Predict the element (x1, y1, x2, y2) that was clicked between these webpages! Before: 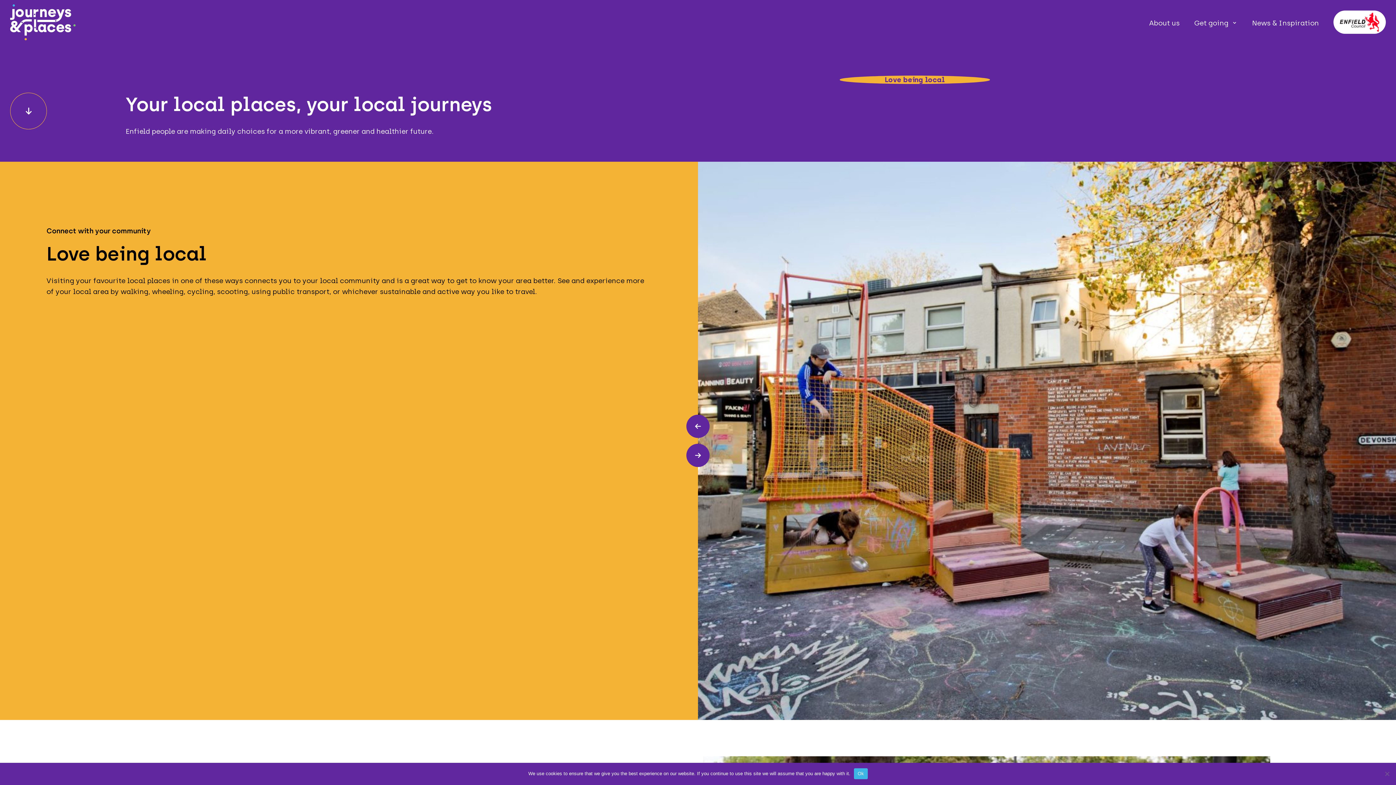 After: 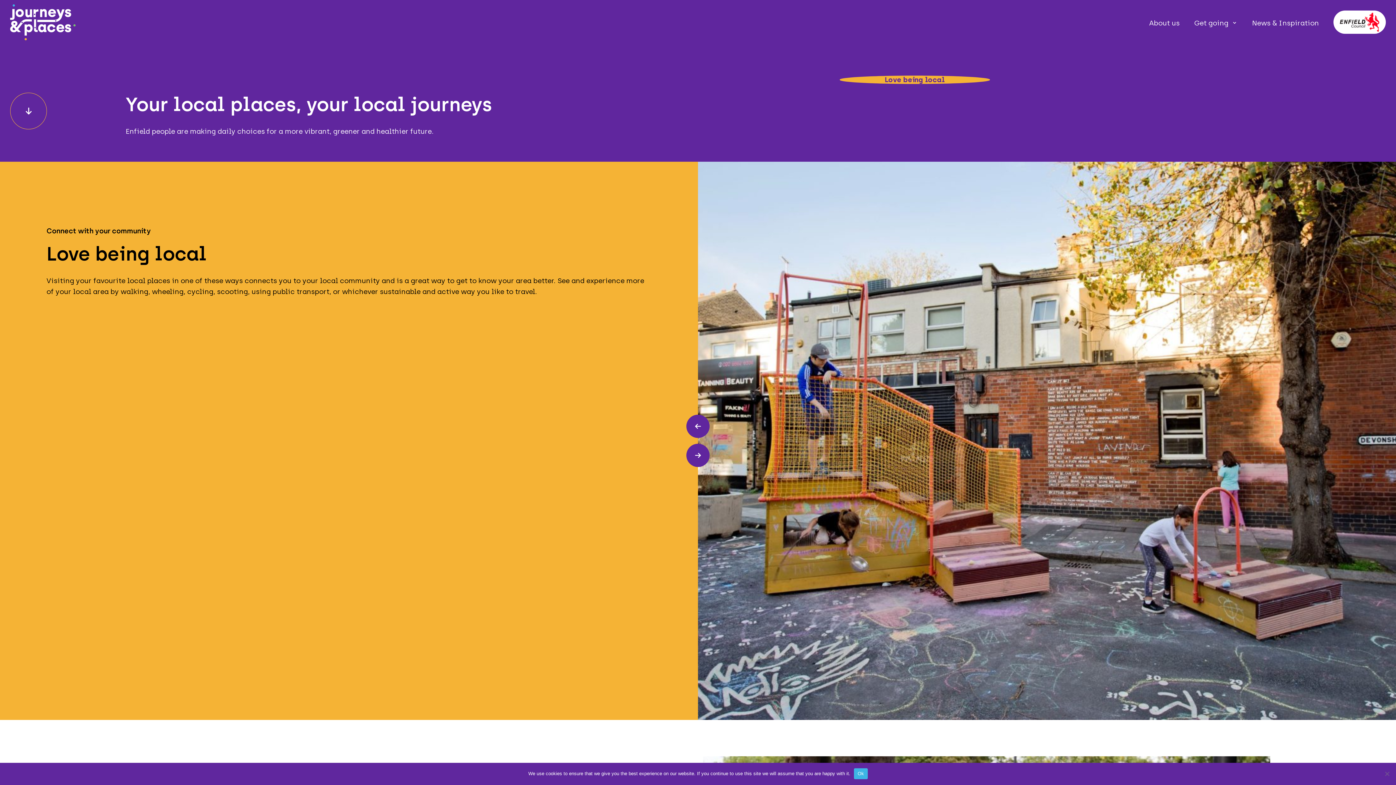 Action: bbox: (10, 4, 75, 21) label: Journey and Places